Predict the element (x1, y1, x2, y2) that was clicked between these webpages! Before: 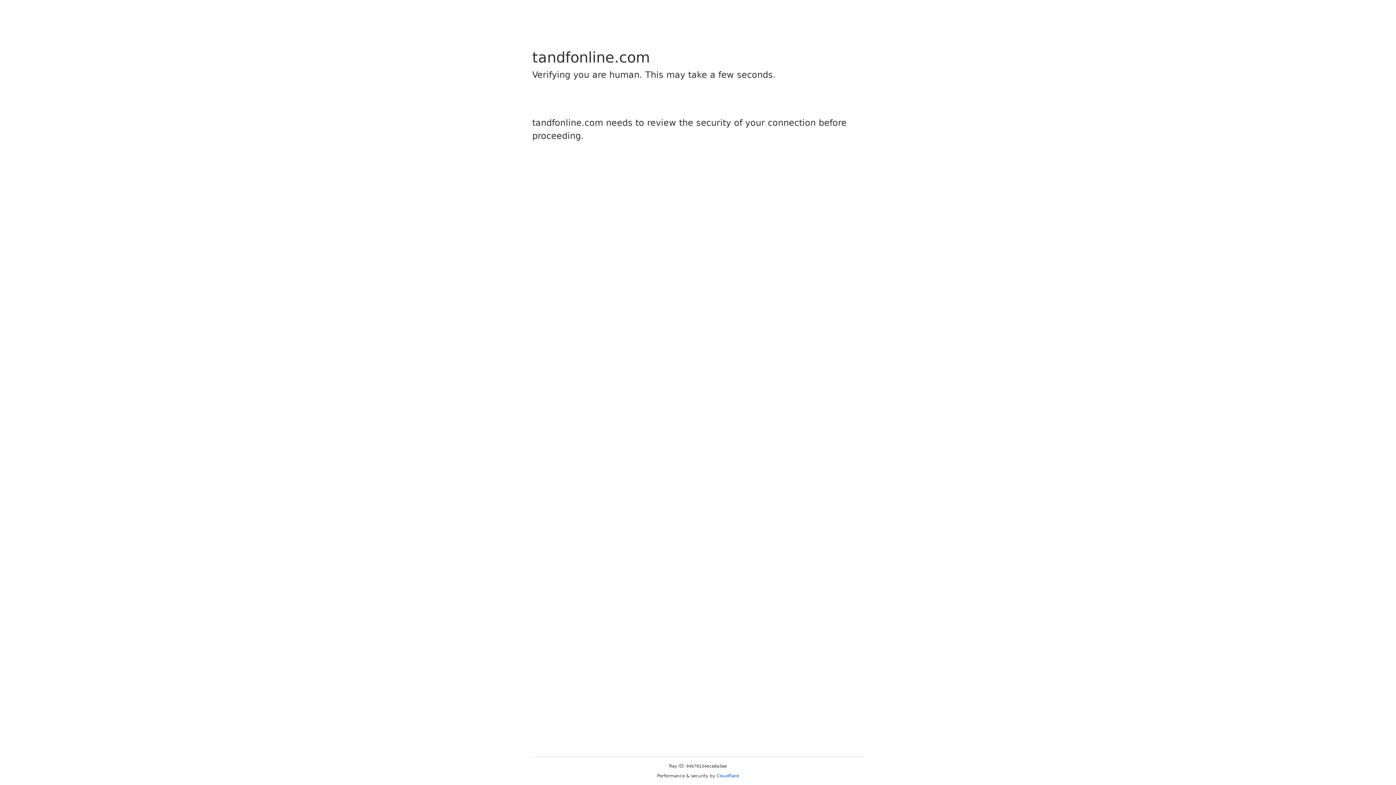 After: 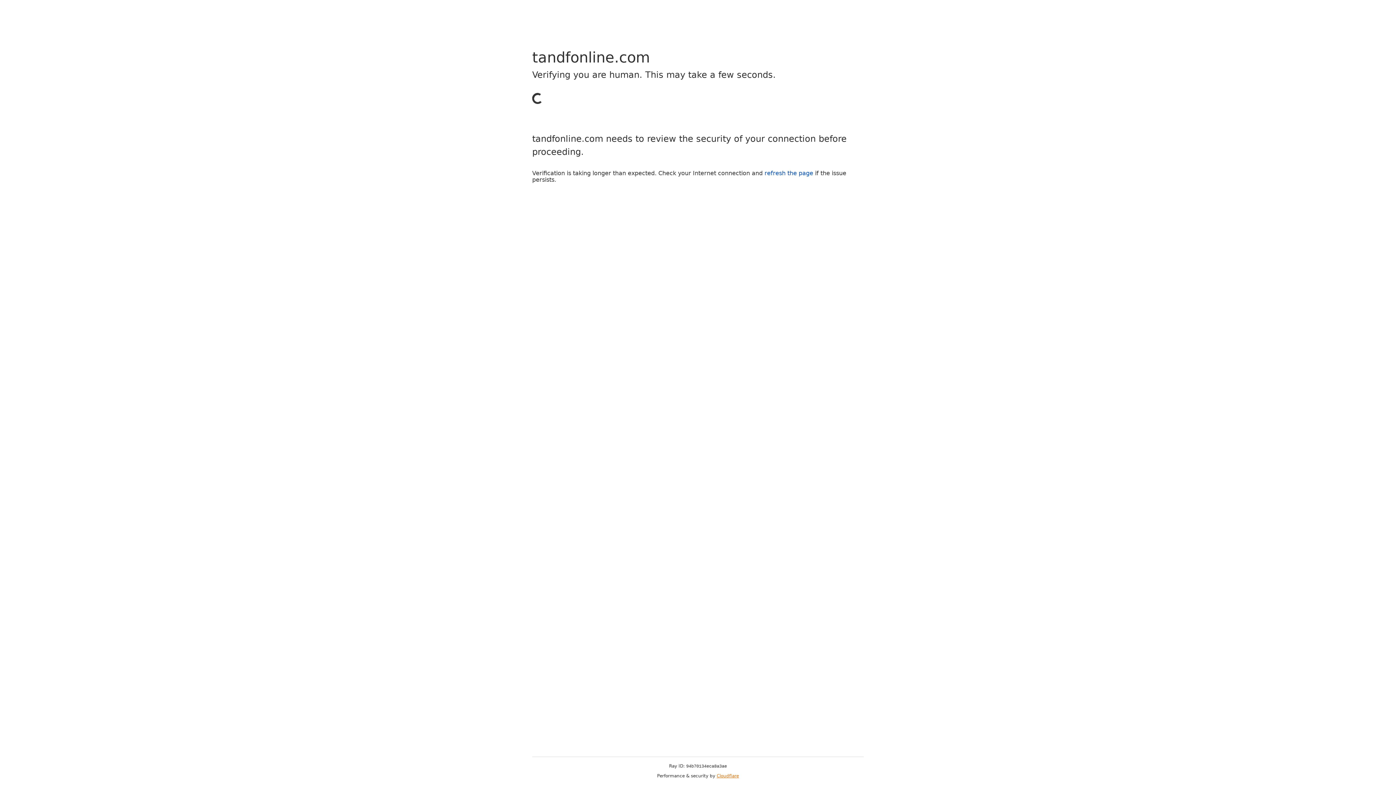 Action: label: Cloudflare bbox: (716, 773, 739, 778)